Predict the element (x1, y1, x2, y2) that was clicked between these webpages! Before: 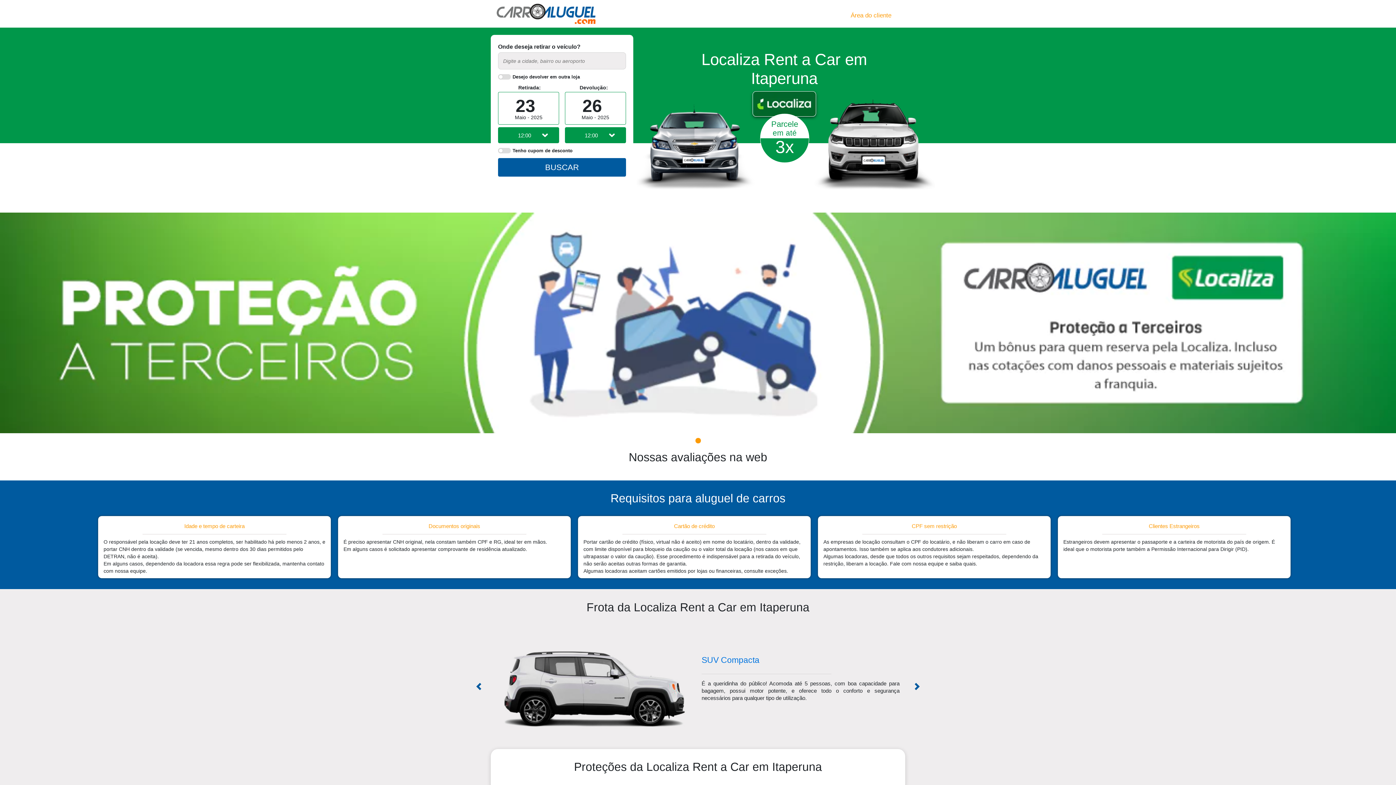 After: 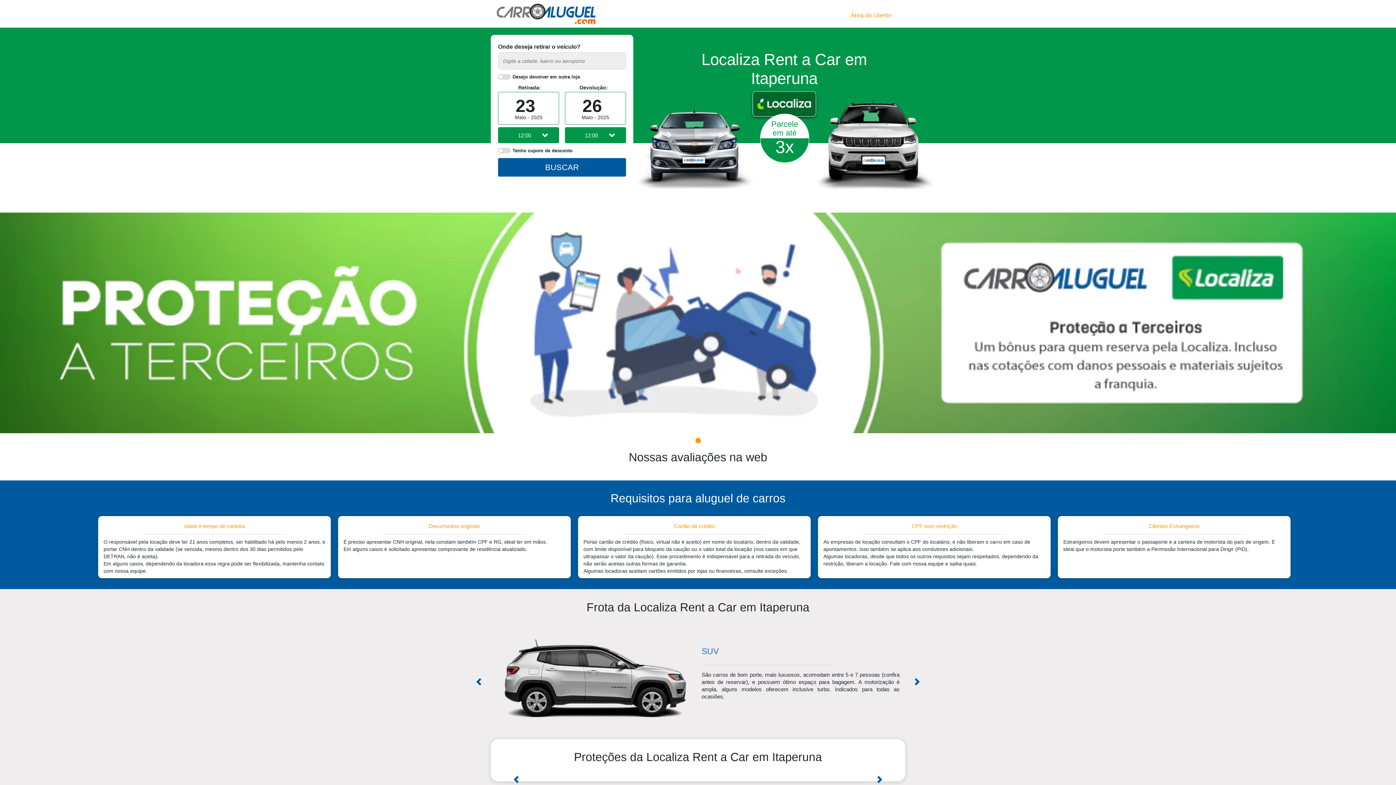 Action: bbox: (474, 628, 490, 745) label: Previous